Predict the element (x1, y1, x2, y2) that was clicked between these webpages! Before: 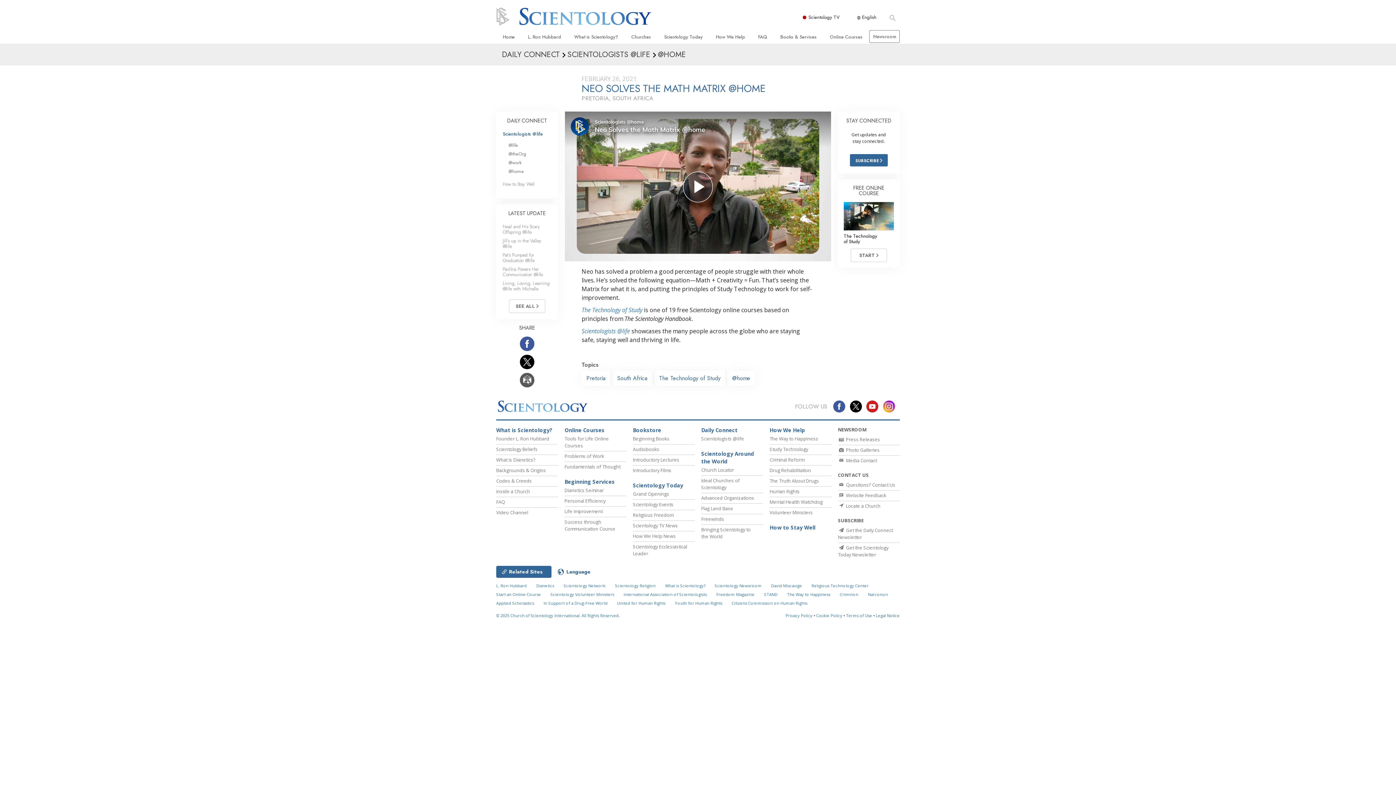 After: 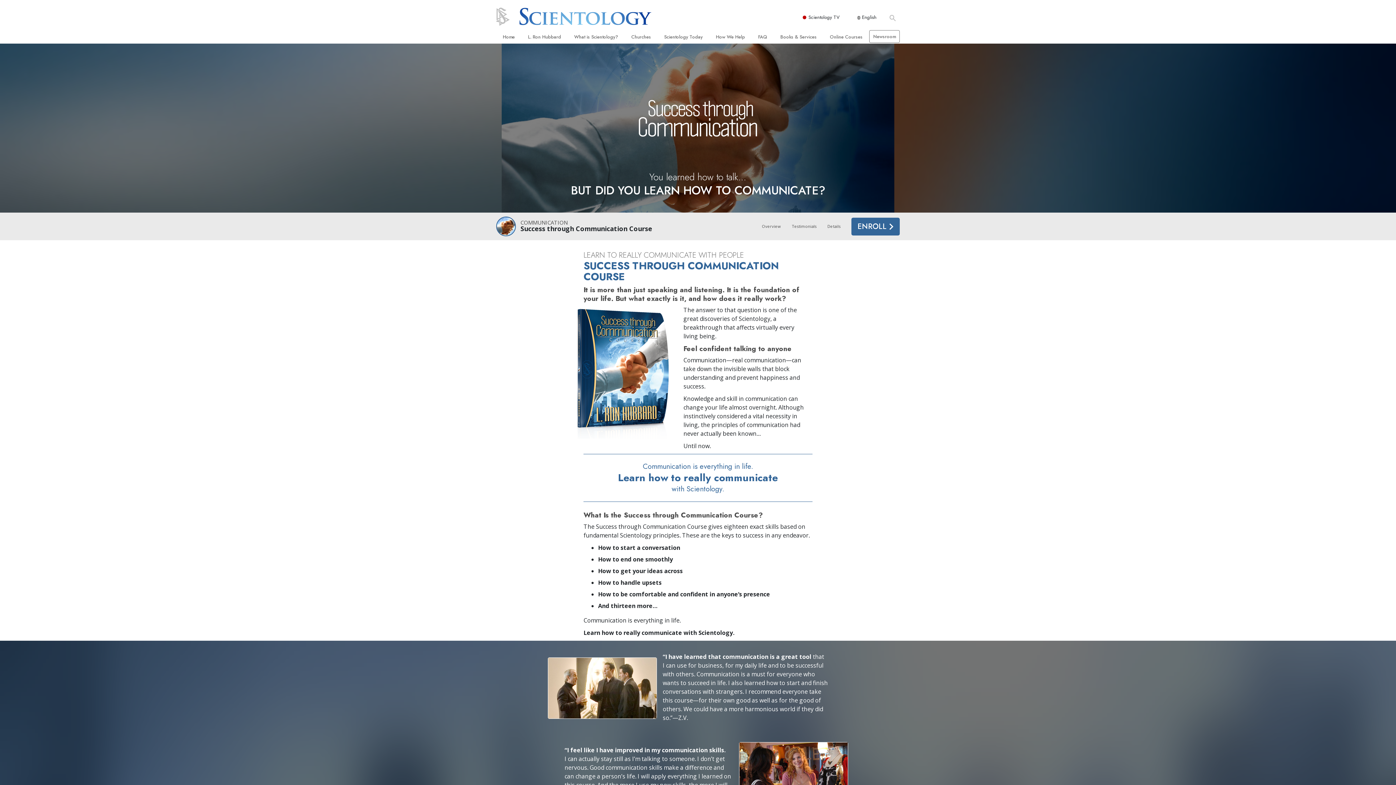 Action: label: Success through Communication Course bbox: (564, 518, 615, 532)